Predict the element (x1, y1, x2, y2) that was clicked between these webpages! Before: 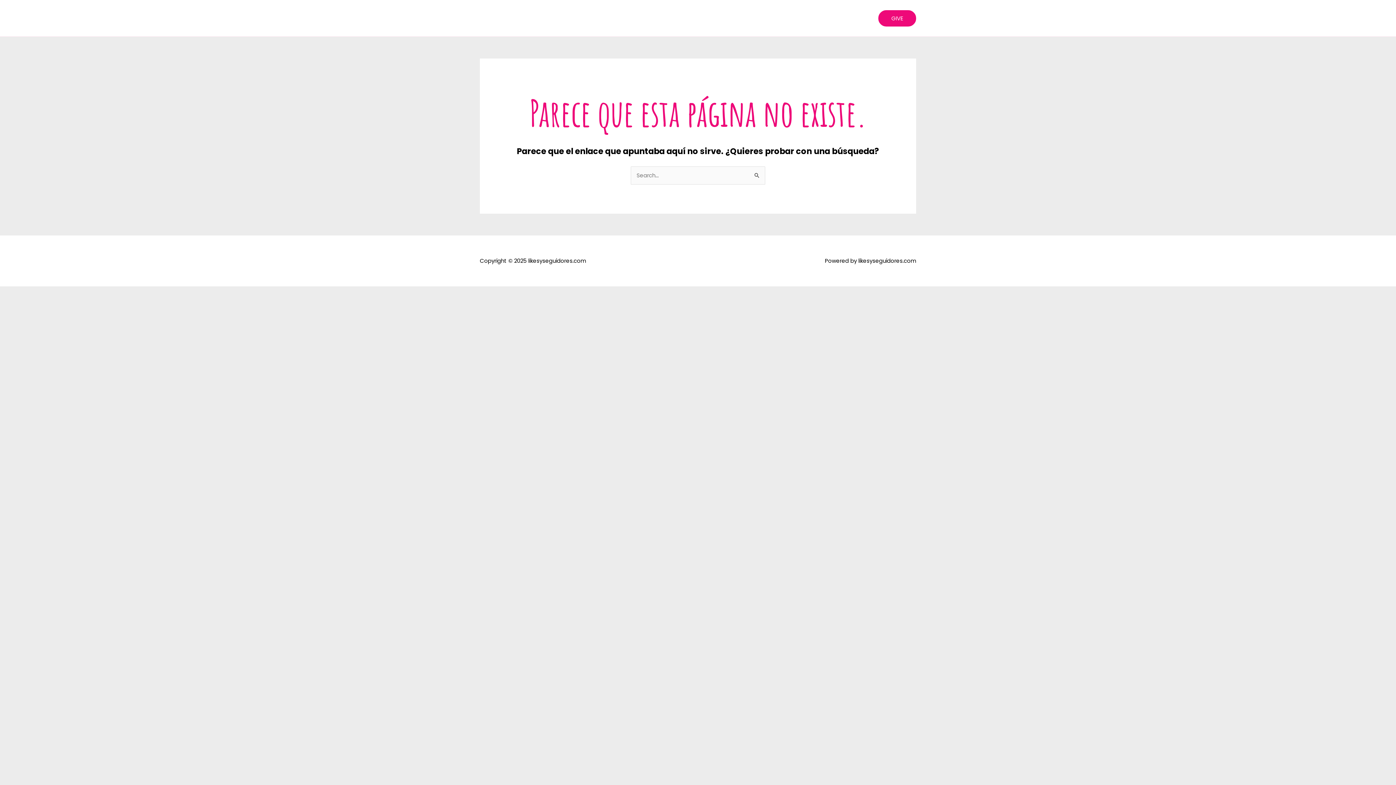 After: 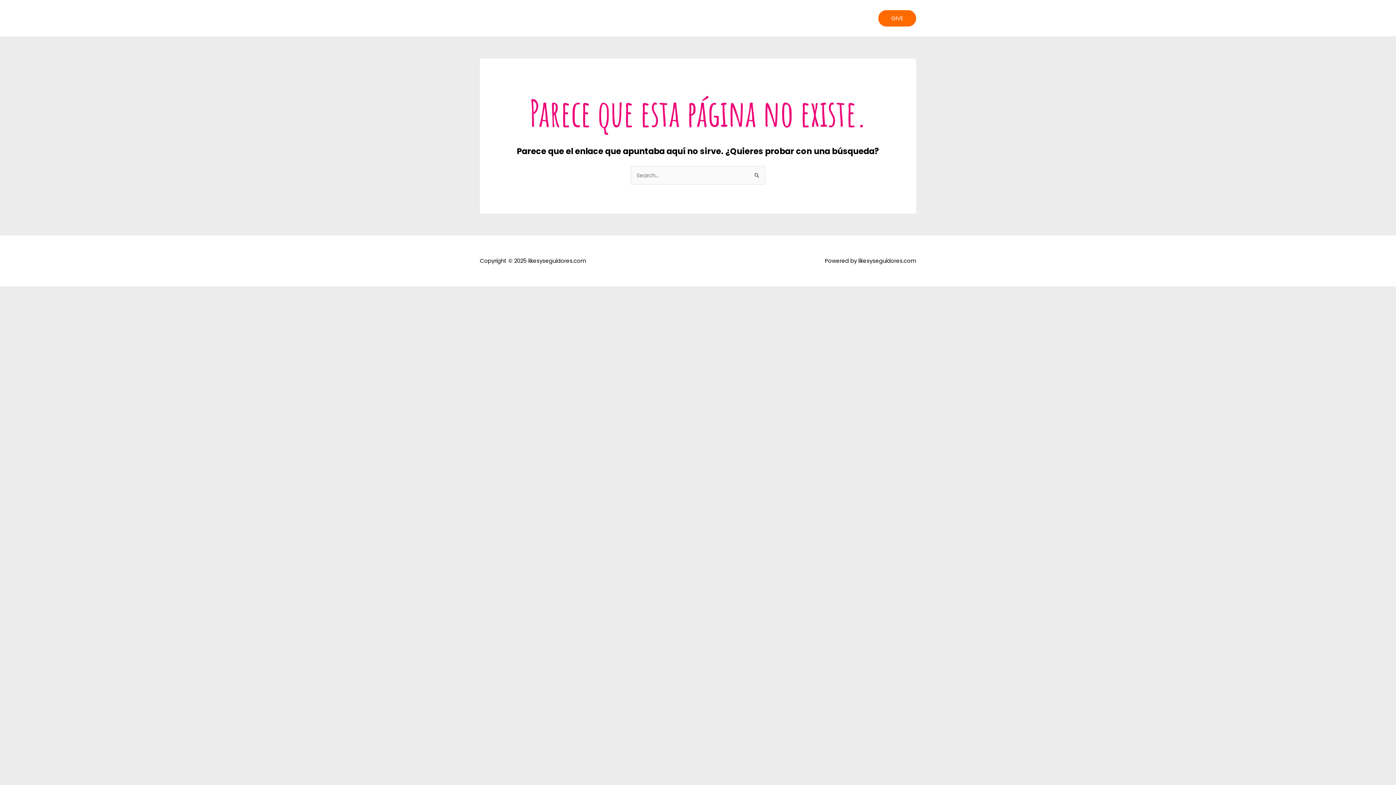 Action: label: GIVE bbox: (878, 10, 916, 26)